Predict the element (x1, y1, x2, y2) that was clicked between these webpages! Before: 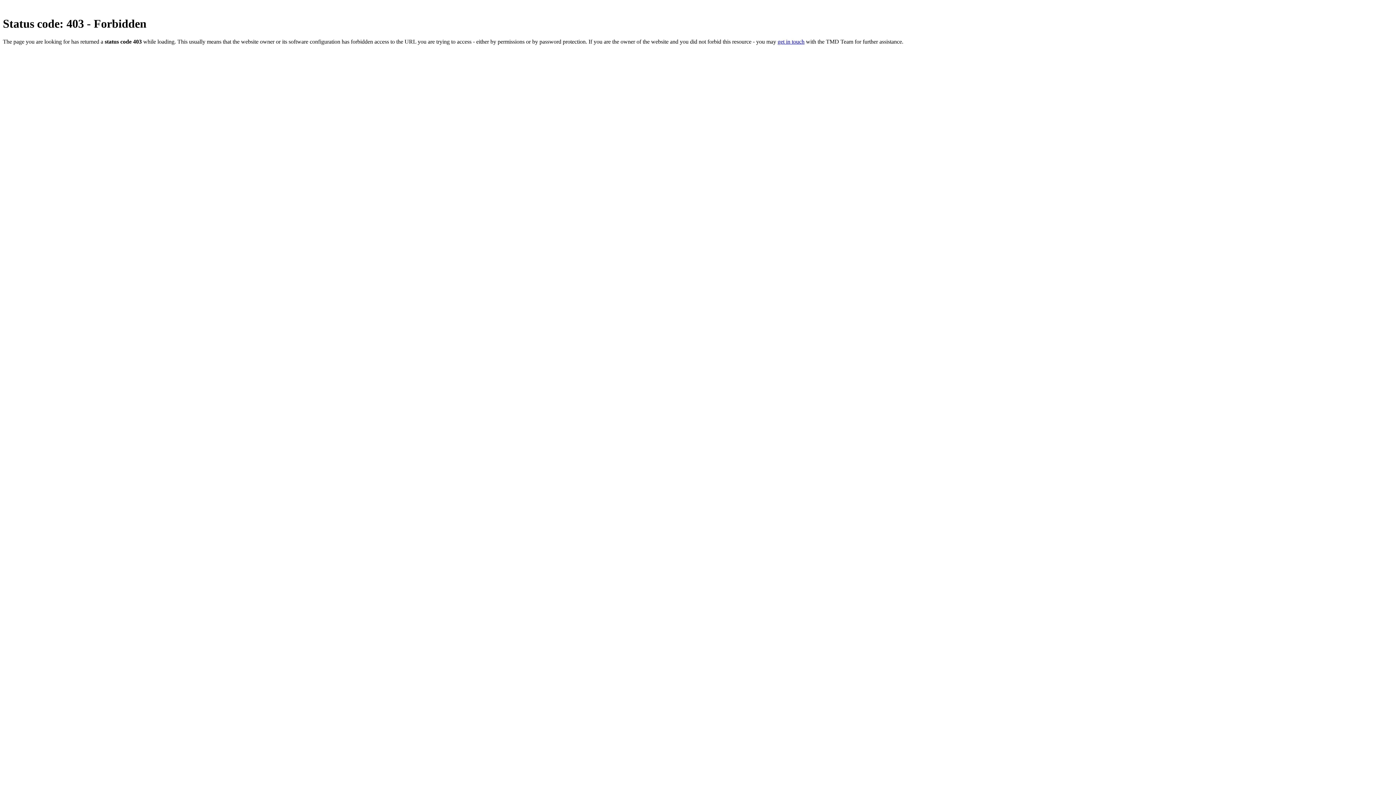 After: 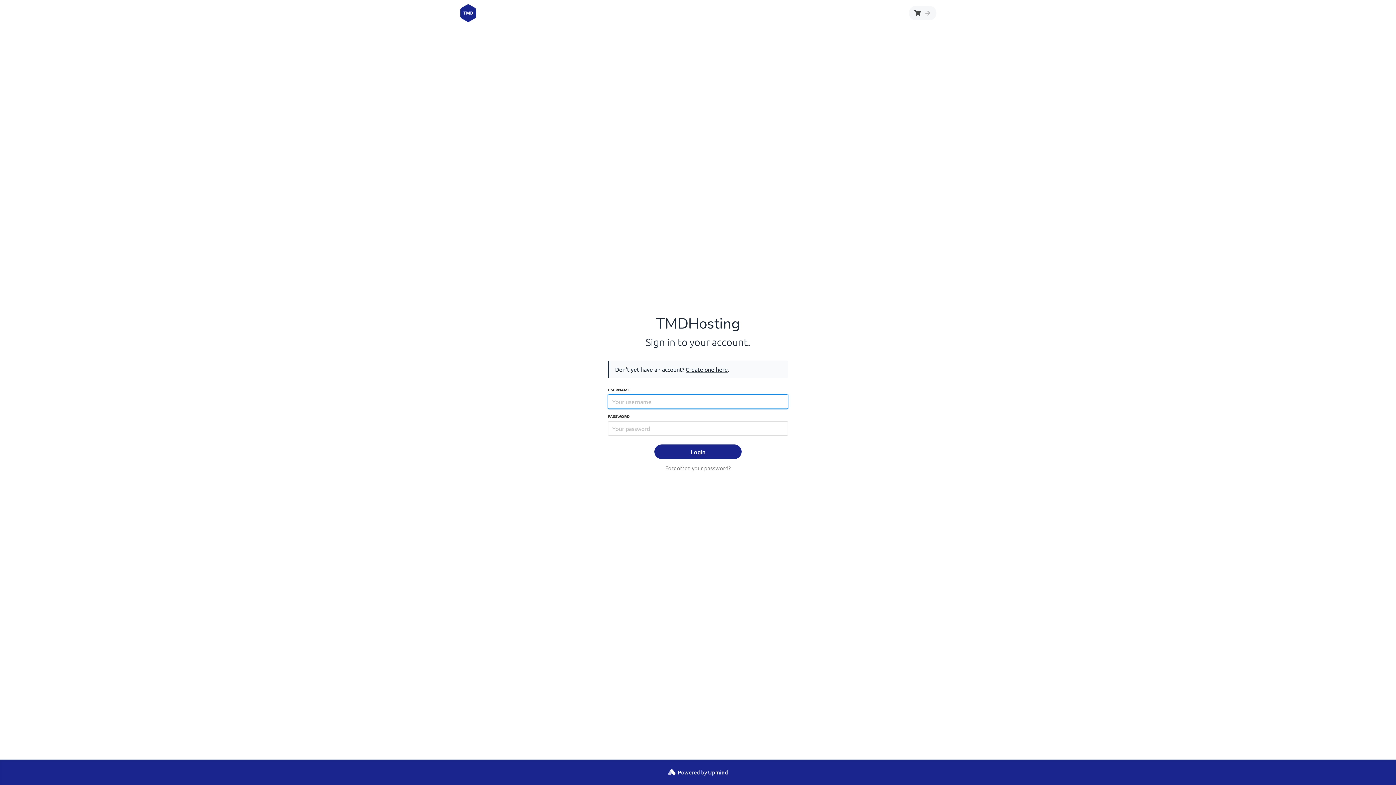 Action: bbox: (777, 38, 804, 44) label: get in touch